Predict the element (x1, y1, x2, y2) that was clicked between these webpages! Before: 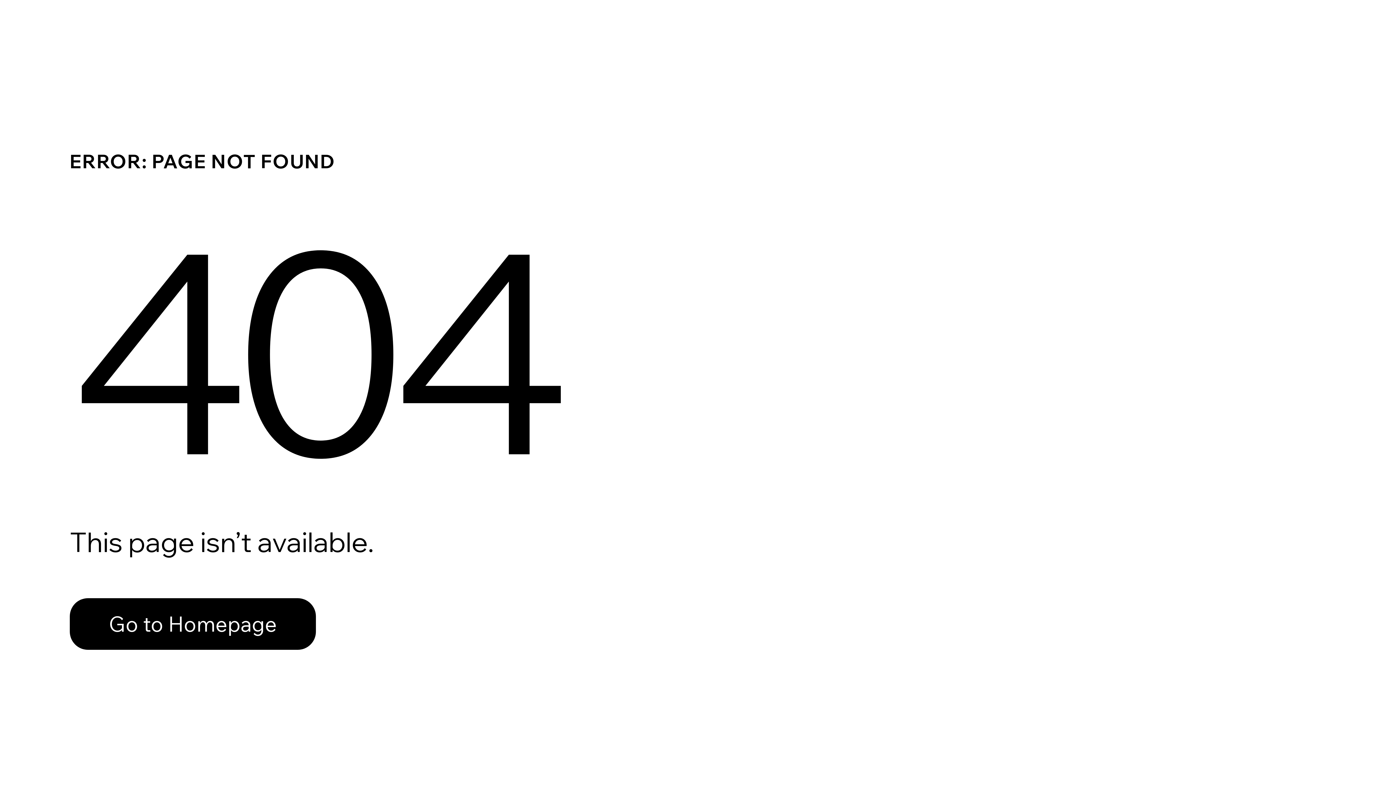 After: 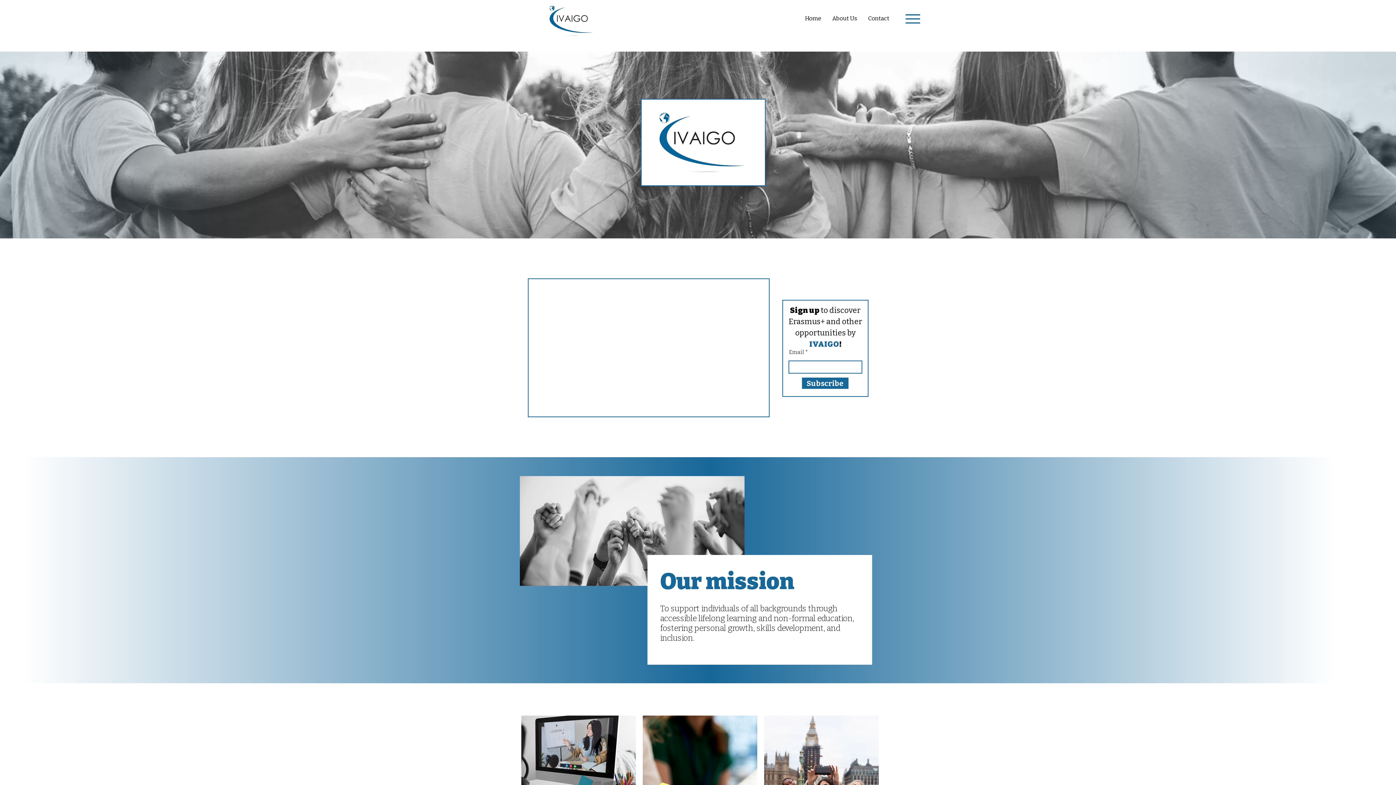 Action: bbox: (69, 598, 316, 650) label: Go to Homepage